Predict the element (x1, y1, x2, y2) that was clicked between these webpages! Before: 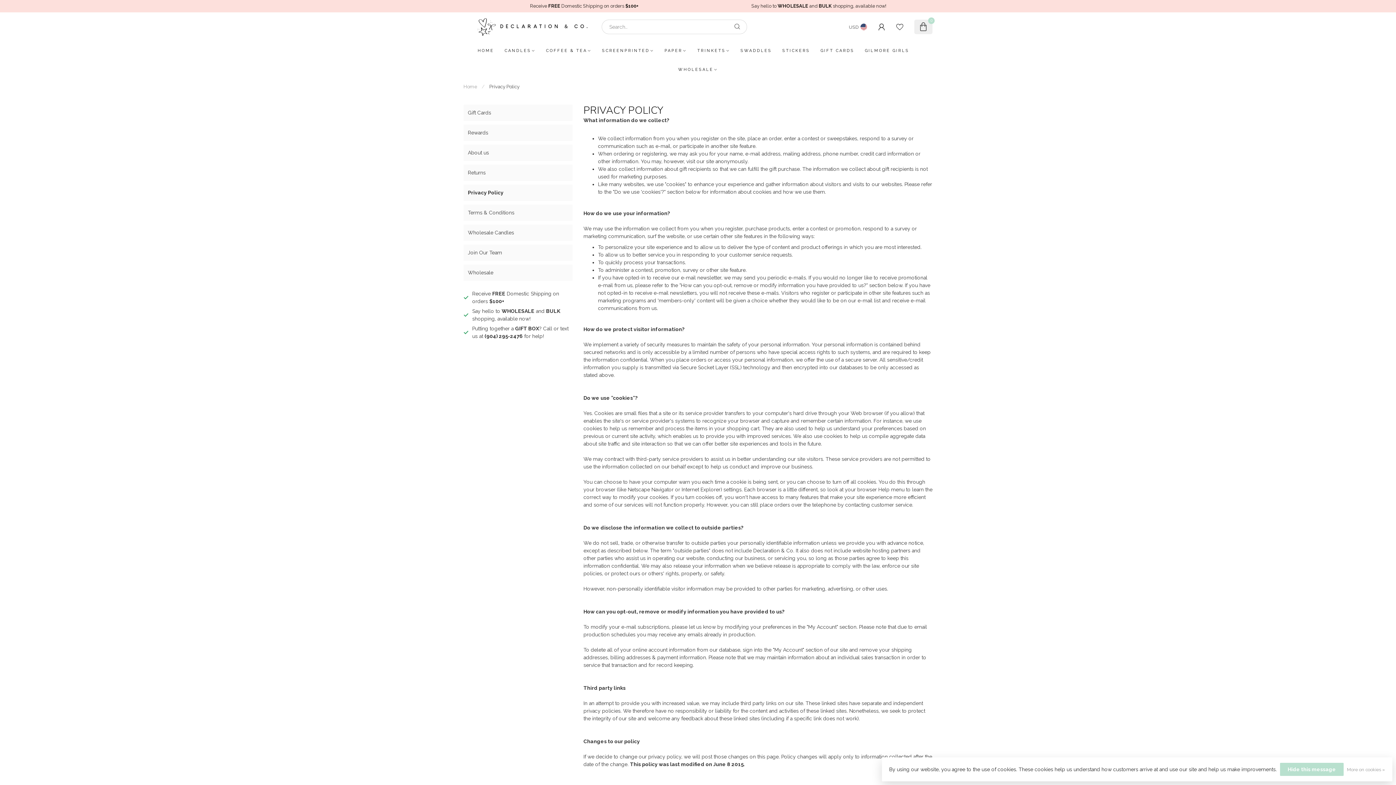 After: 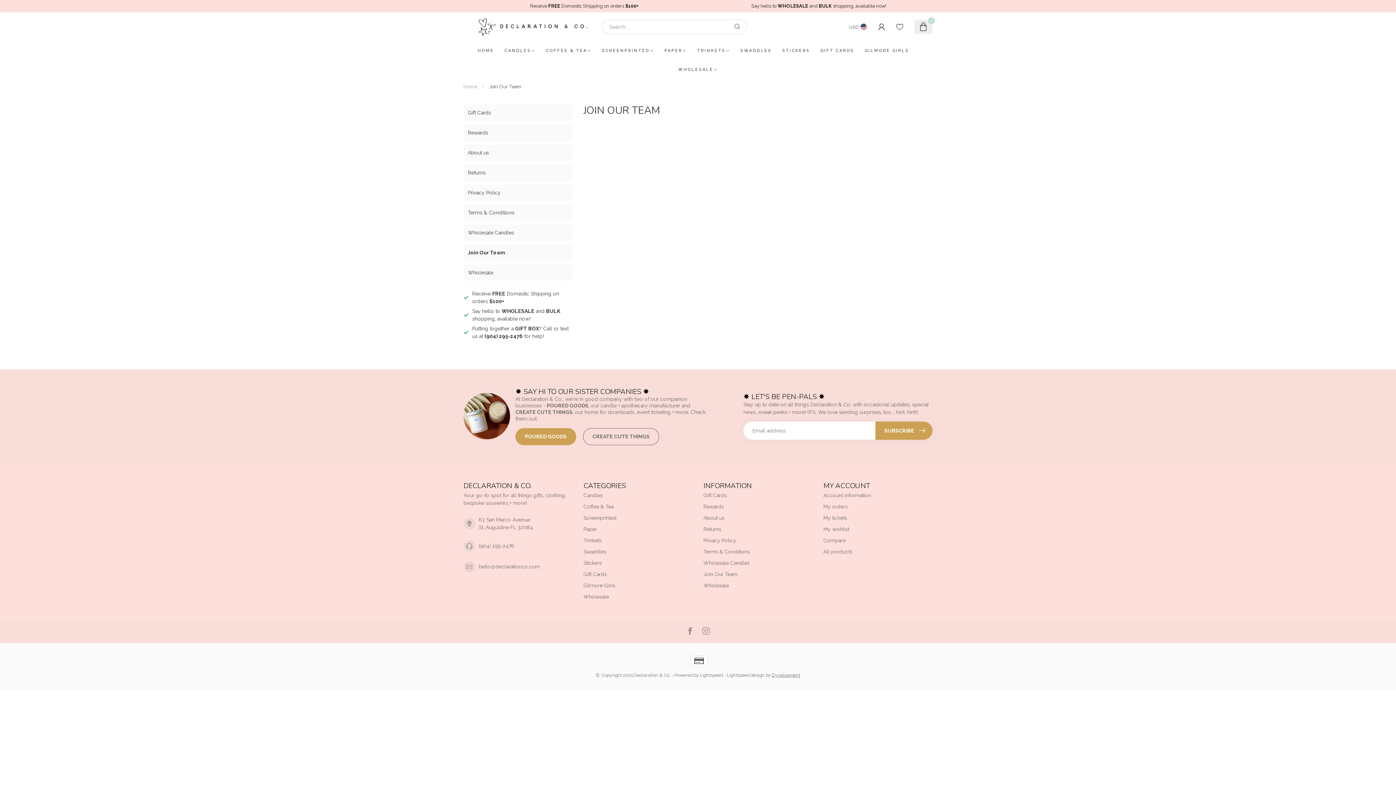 Action: bbox: (463, 244, 572, 261) label: Join Our Team